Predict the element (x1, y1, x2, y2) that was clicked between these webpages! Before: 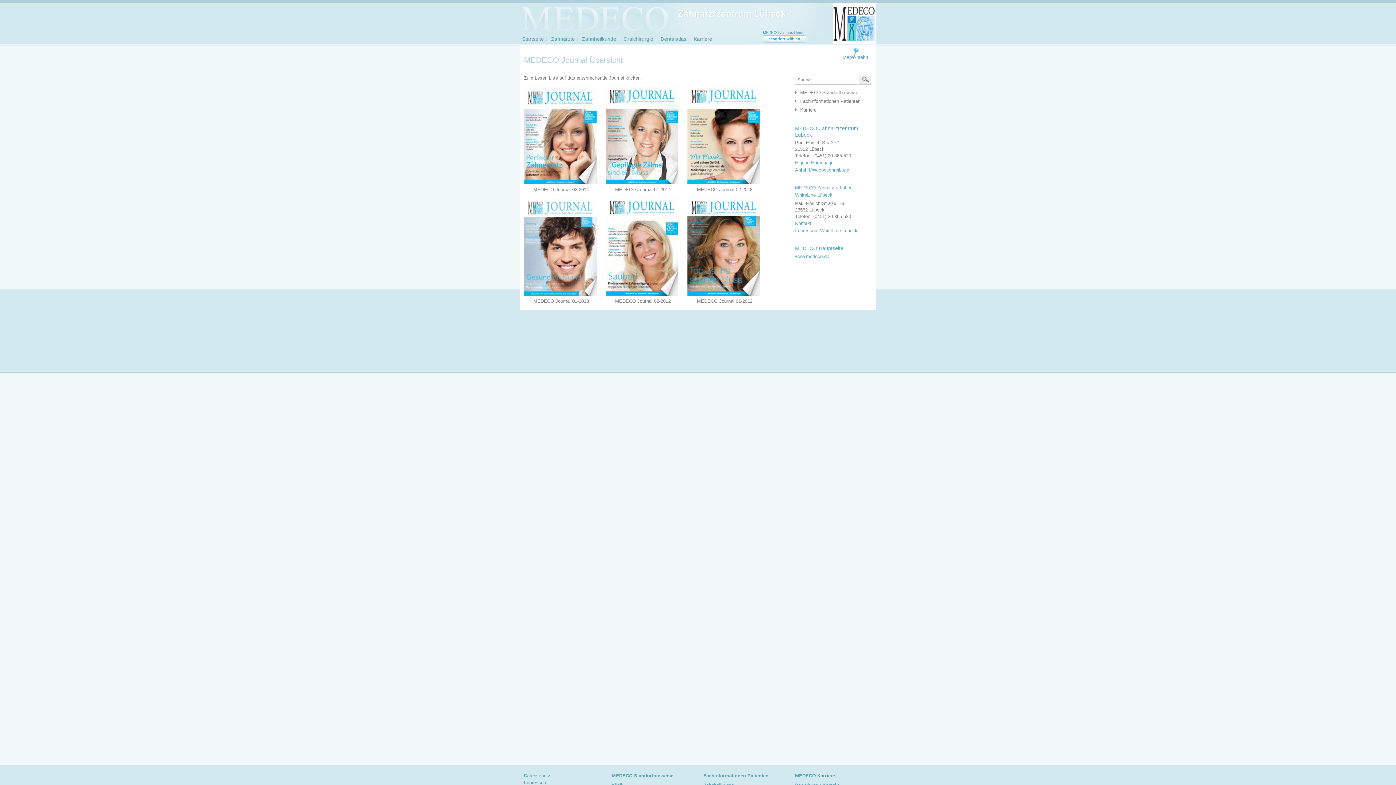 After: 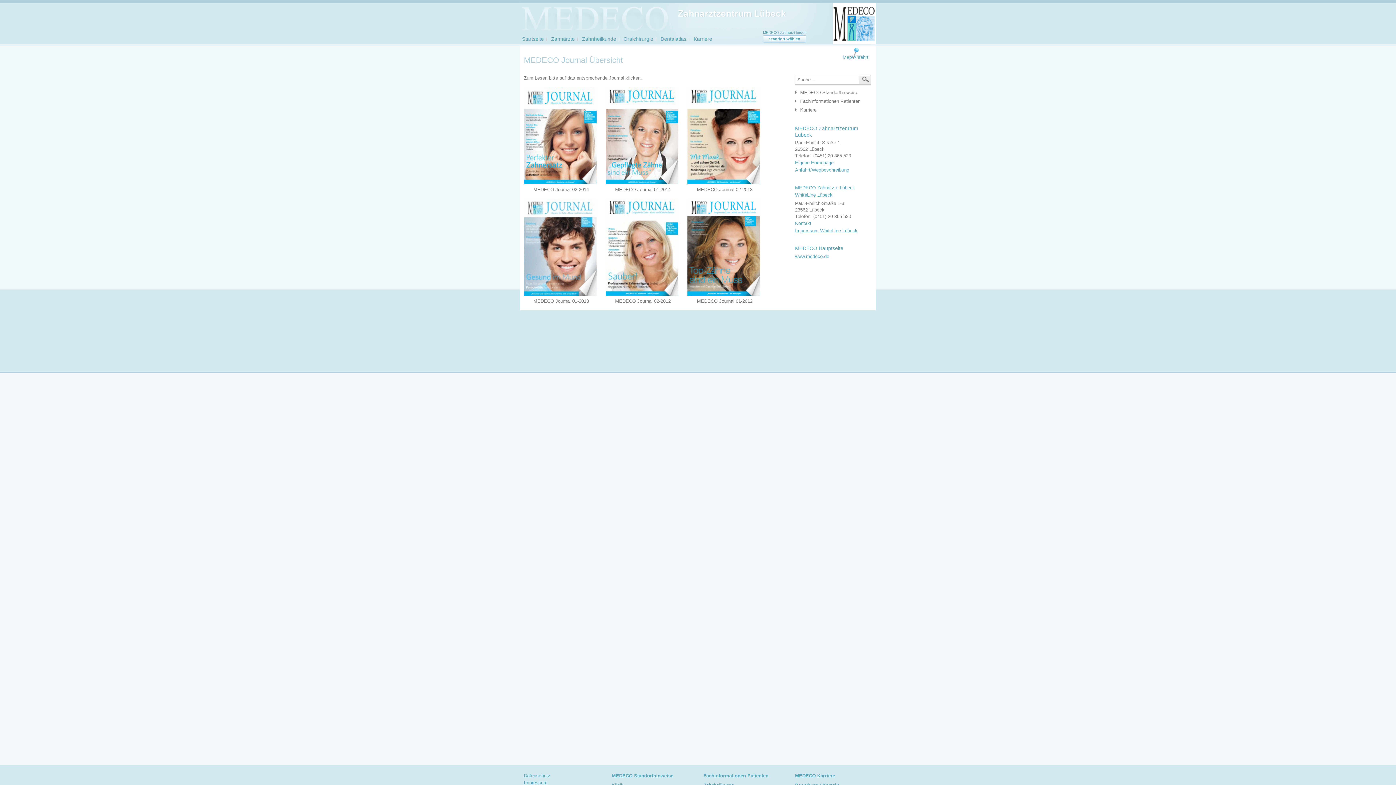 Action: bbox: (795, 228, 857, 233) label: Impressum WhiteLine Lübeck